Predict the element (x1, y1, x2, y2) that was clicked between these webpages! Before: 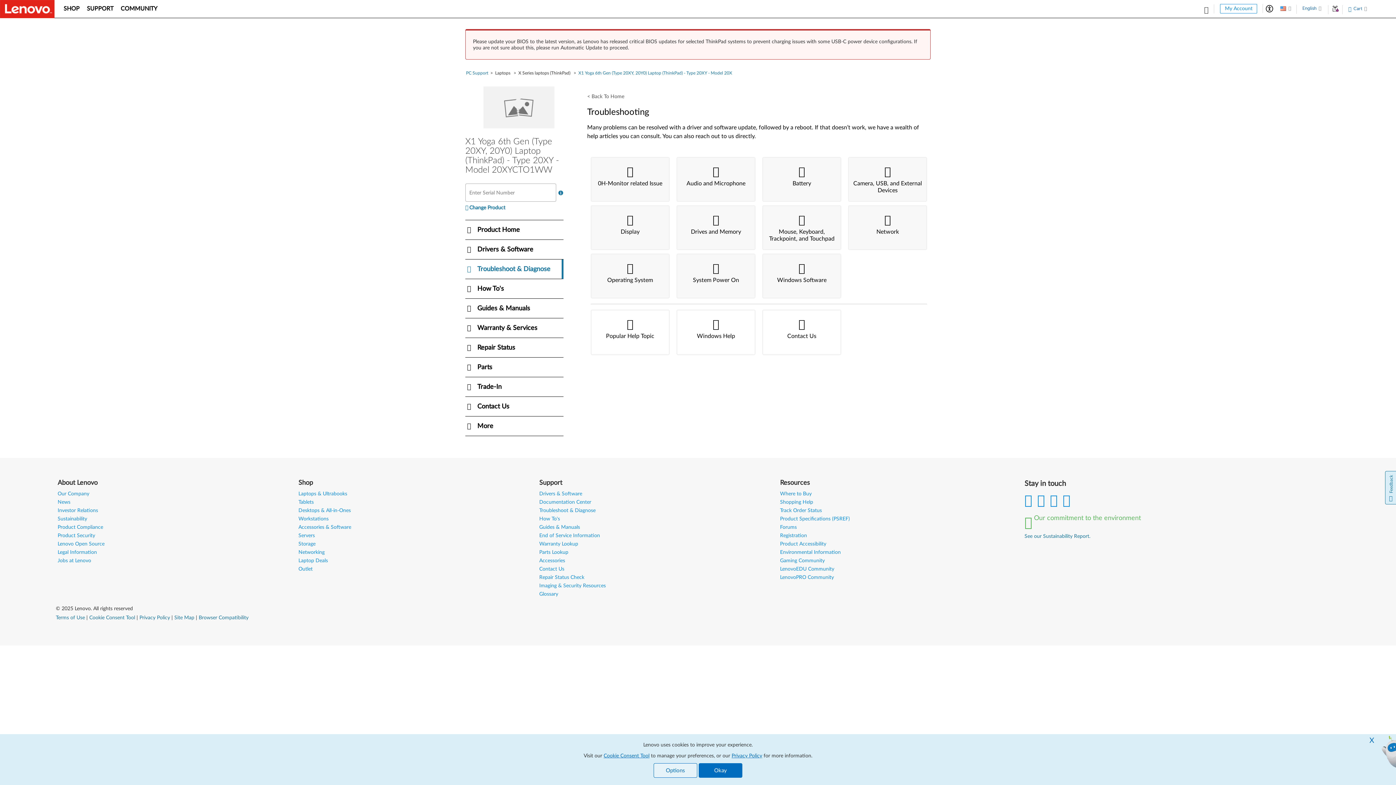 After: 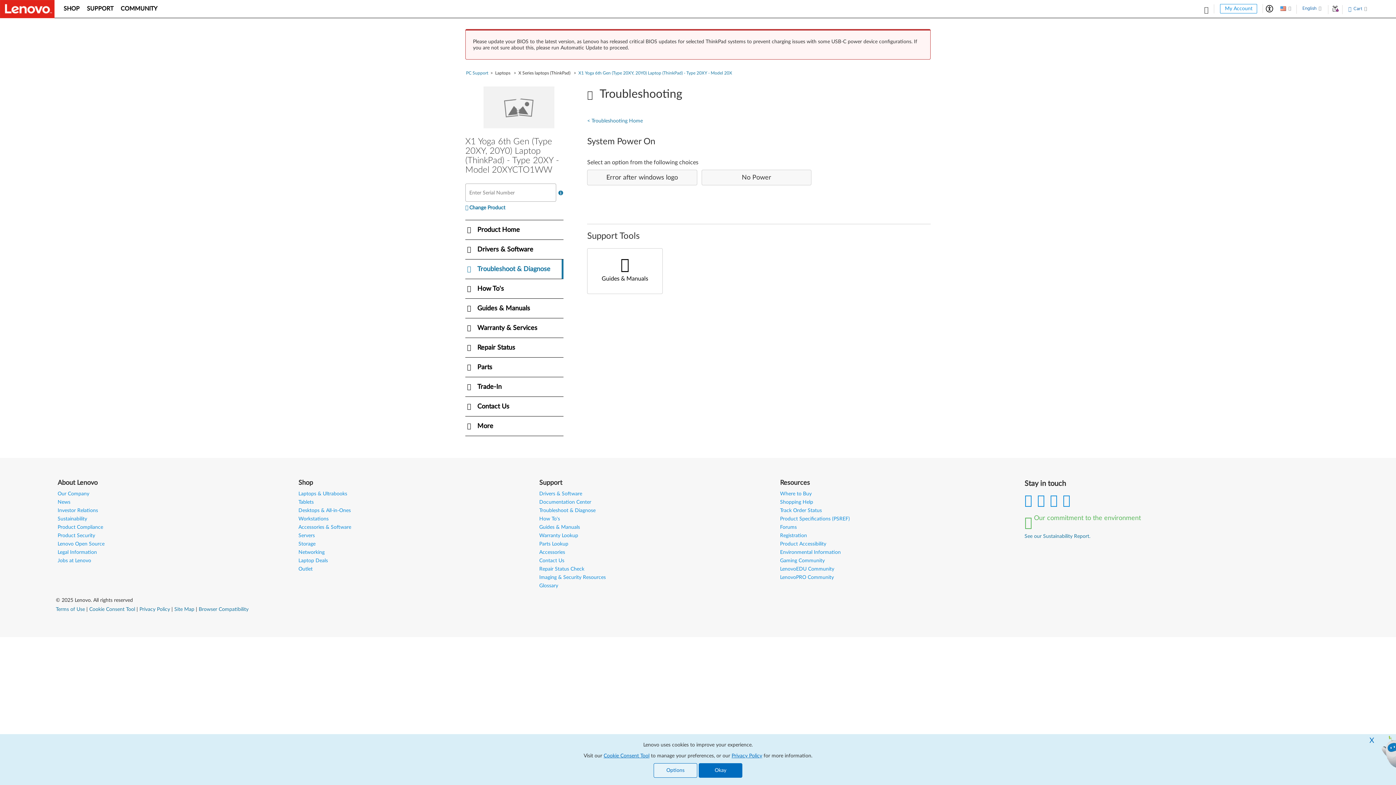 Action: label: System Power On bbox: (677, 254, 754, 297)